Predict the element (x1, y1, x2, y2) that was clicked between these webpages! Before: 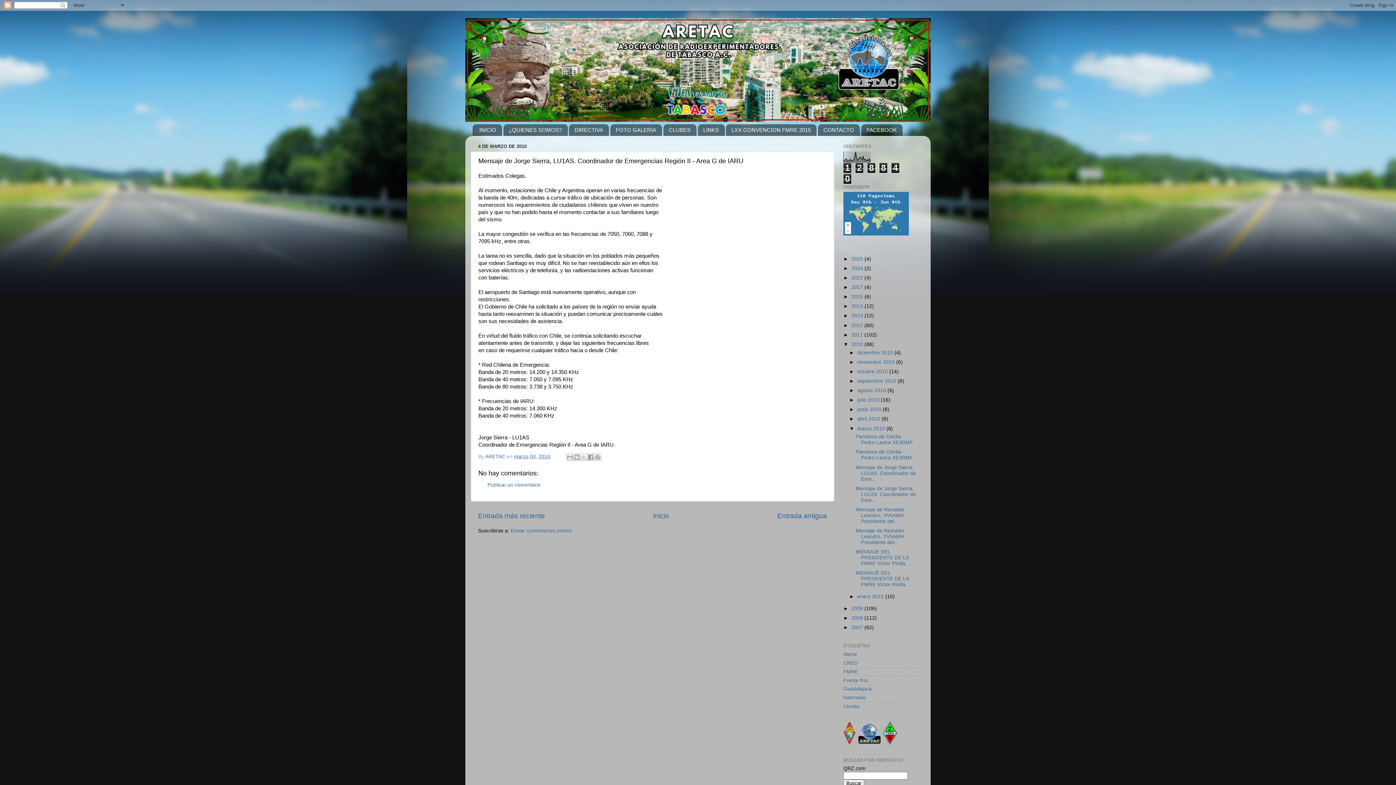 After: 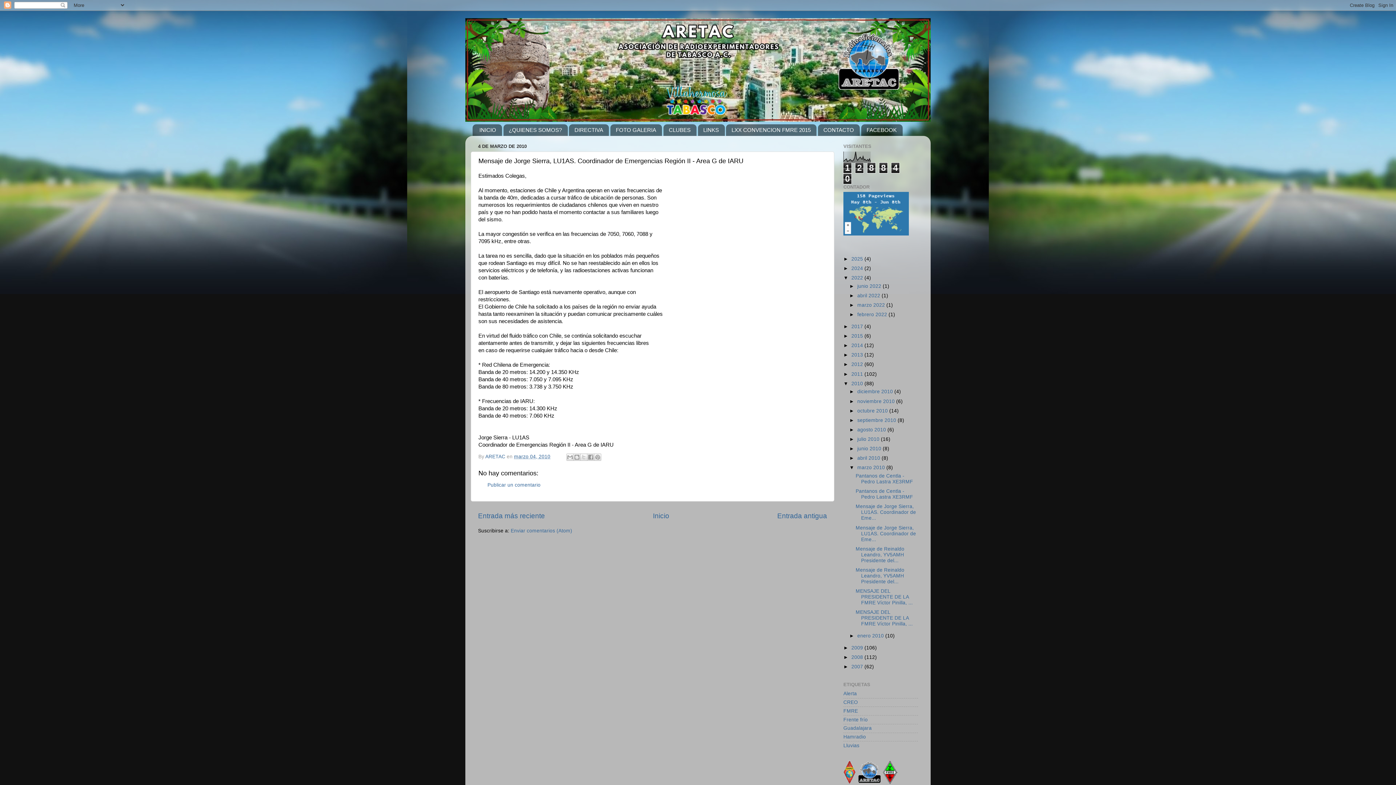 Action: label: ►   bbox: (843, 275, 851, 280)